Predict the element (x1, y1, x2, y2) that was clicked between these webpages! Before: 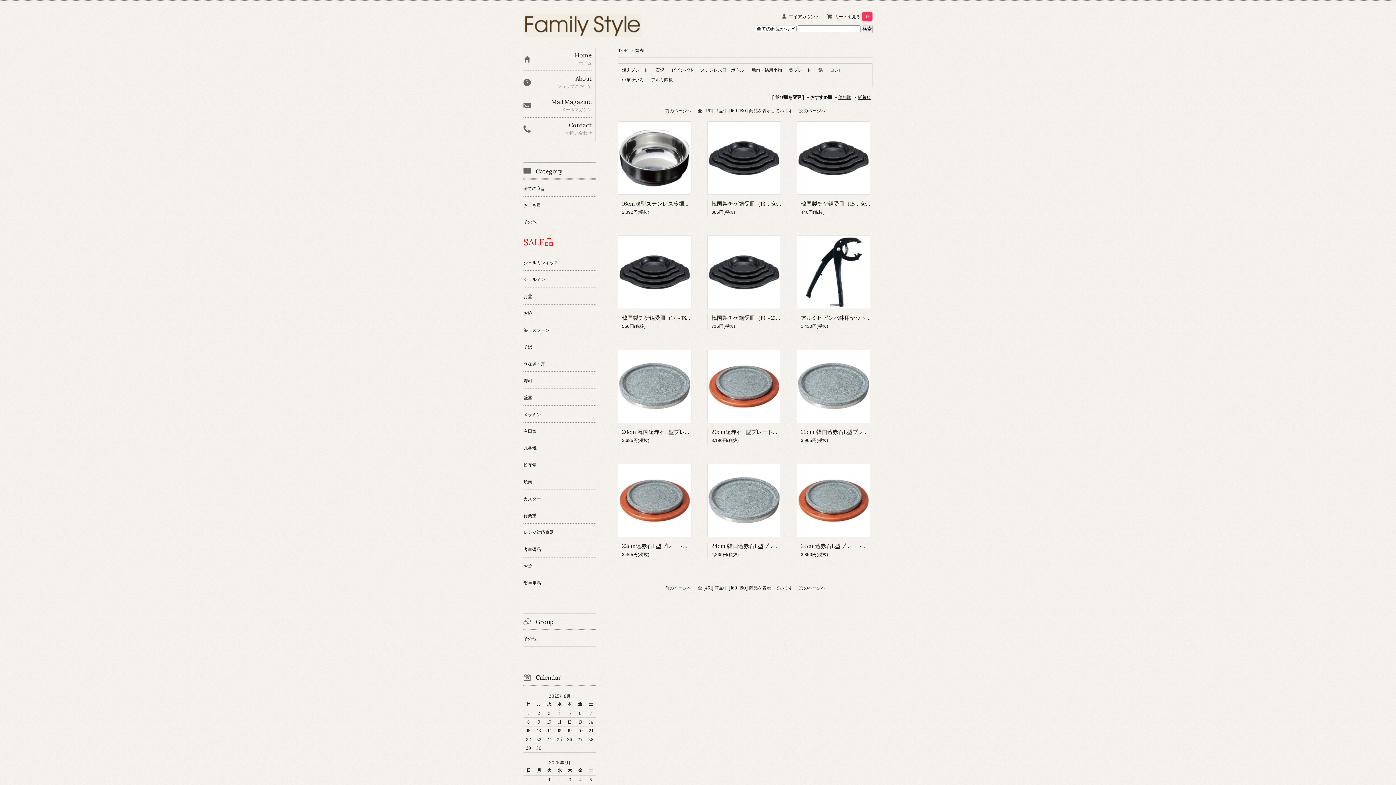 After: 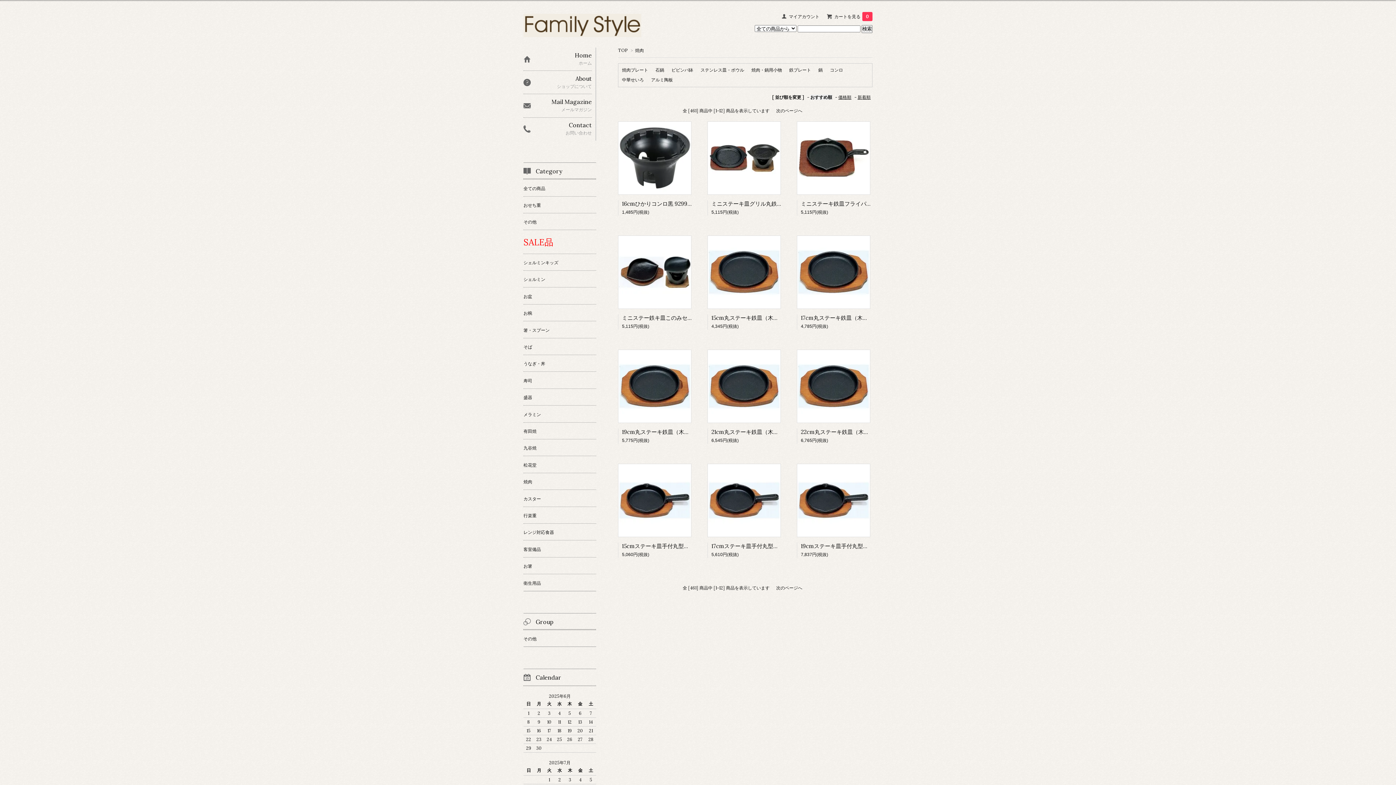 Action: bbox: (635, 47, 644, 53) label: 焼肉